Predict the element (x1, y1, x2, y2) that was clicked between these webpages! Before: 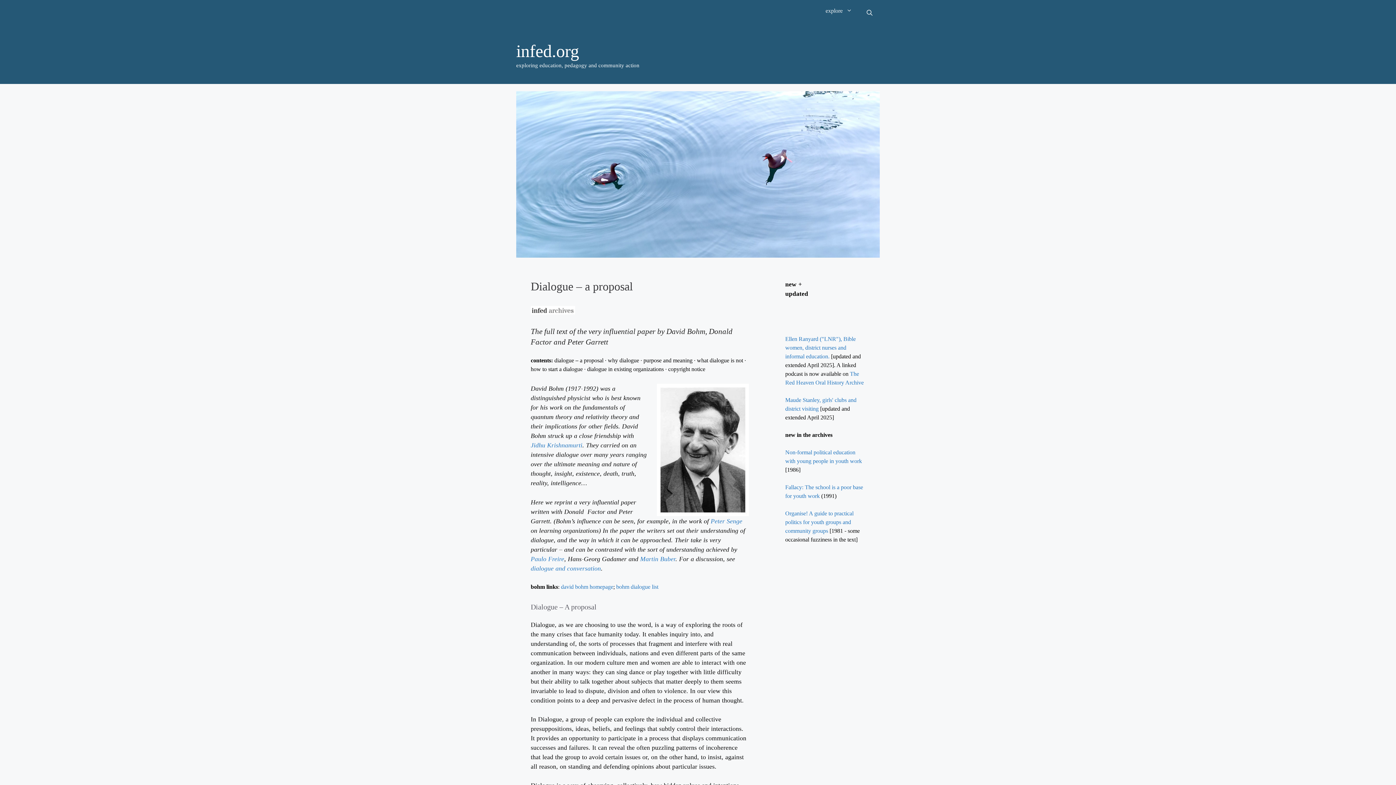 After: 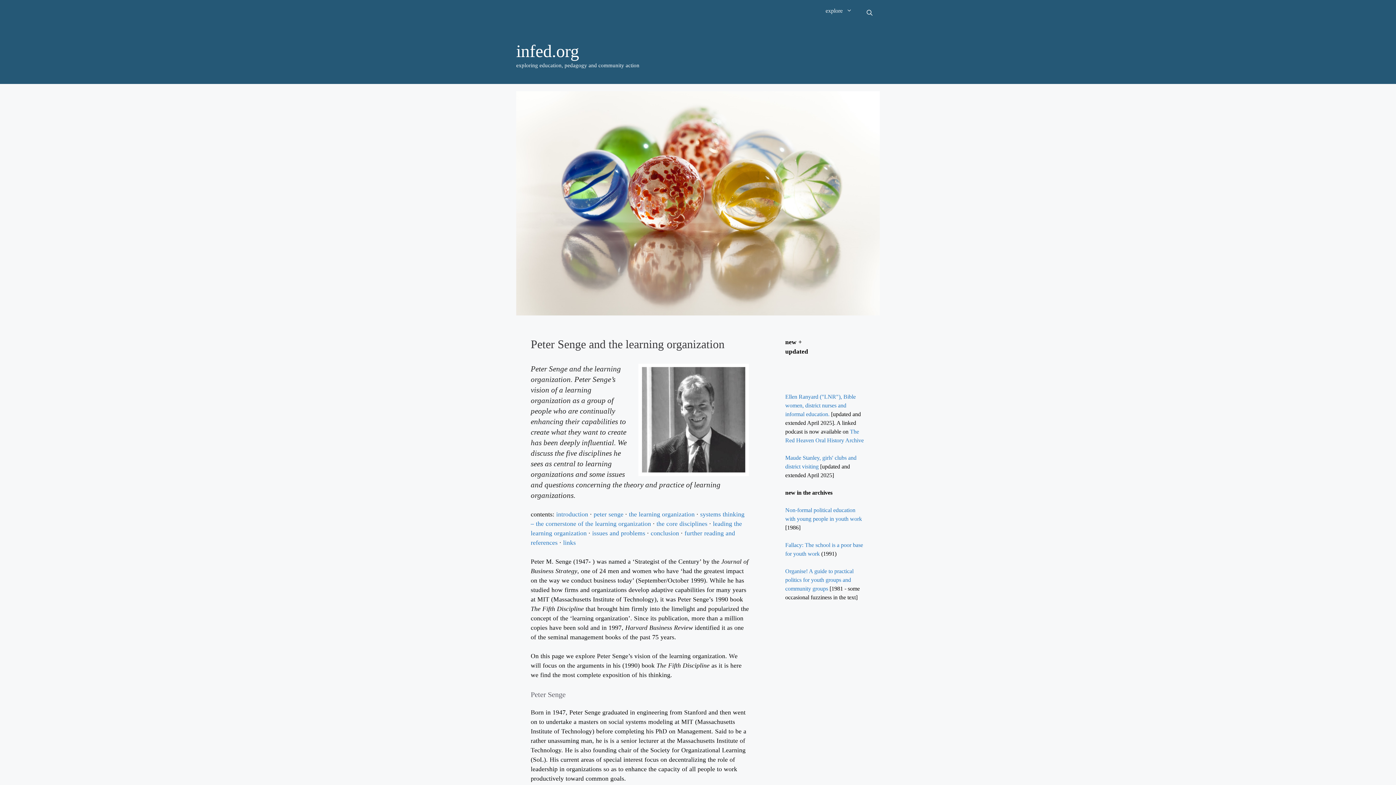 Action: bbox: (710, 517, 742, 524) label: Peter Senge